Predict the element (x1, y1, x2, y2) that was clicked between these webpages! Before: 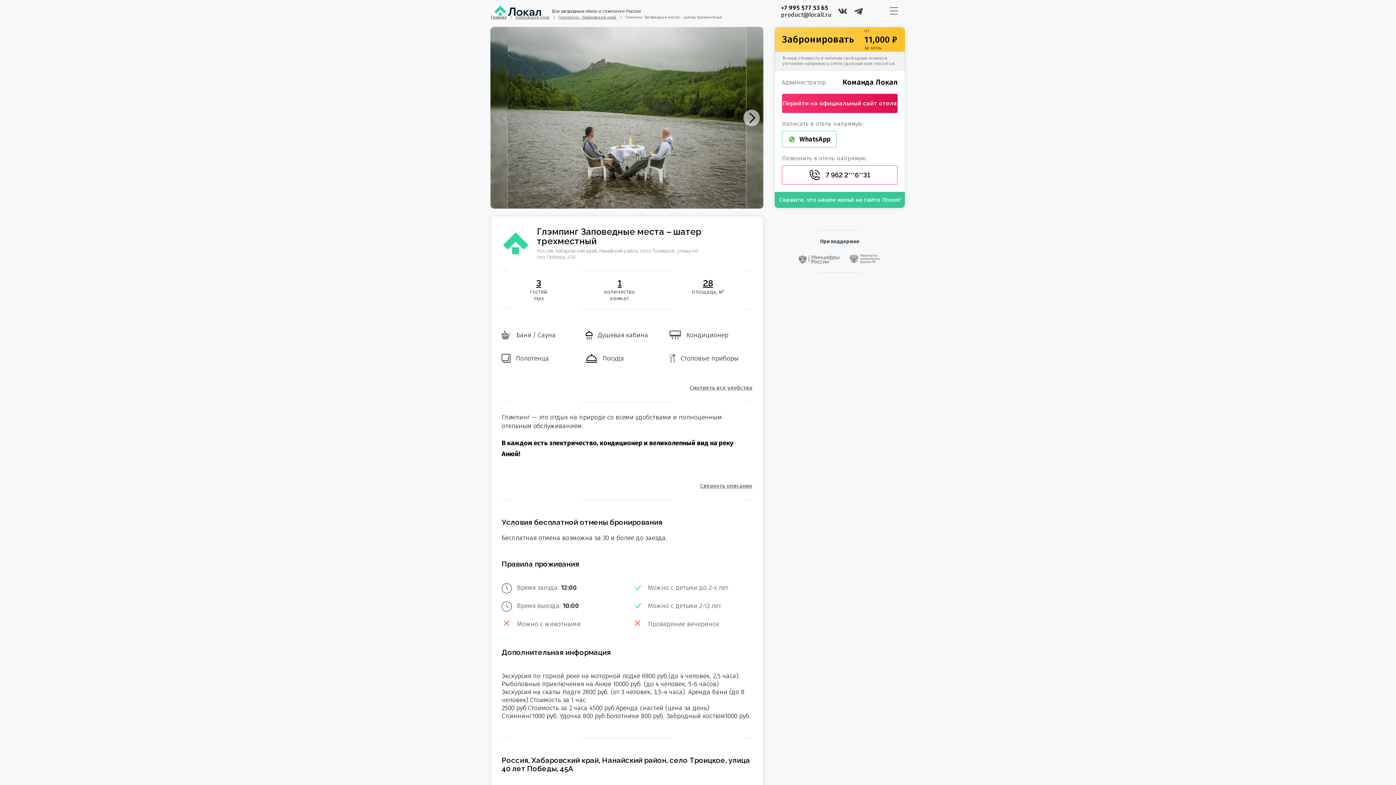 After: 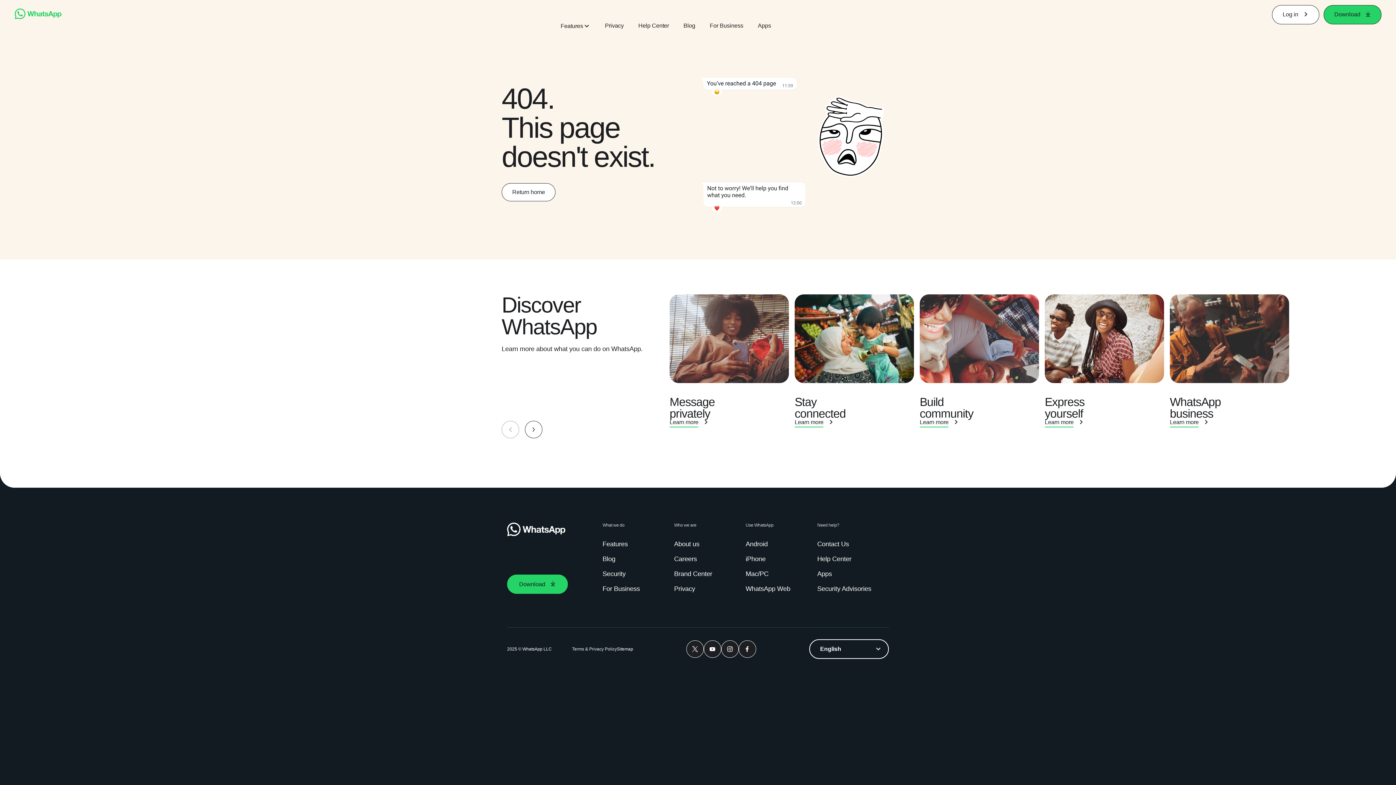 Action: label: WhatsApp bbox: (782, 130, 836, 147)